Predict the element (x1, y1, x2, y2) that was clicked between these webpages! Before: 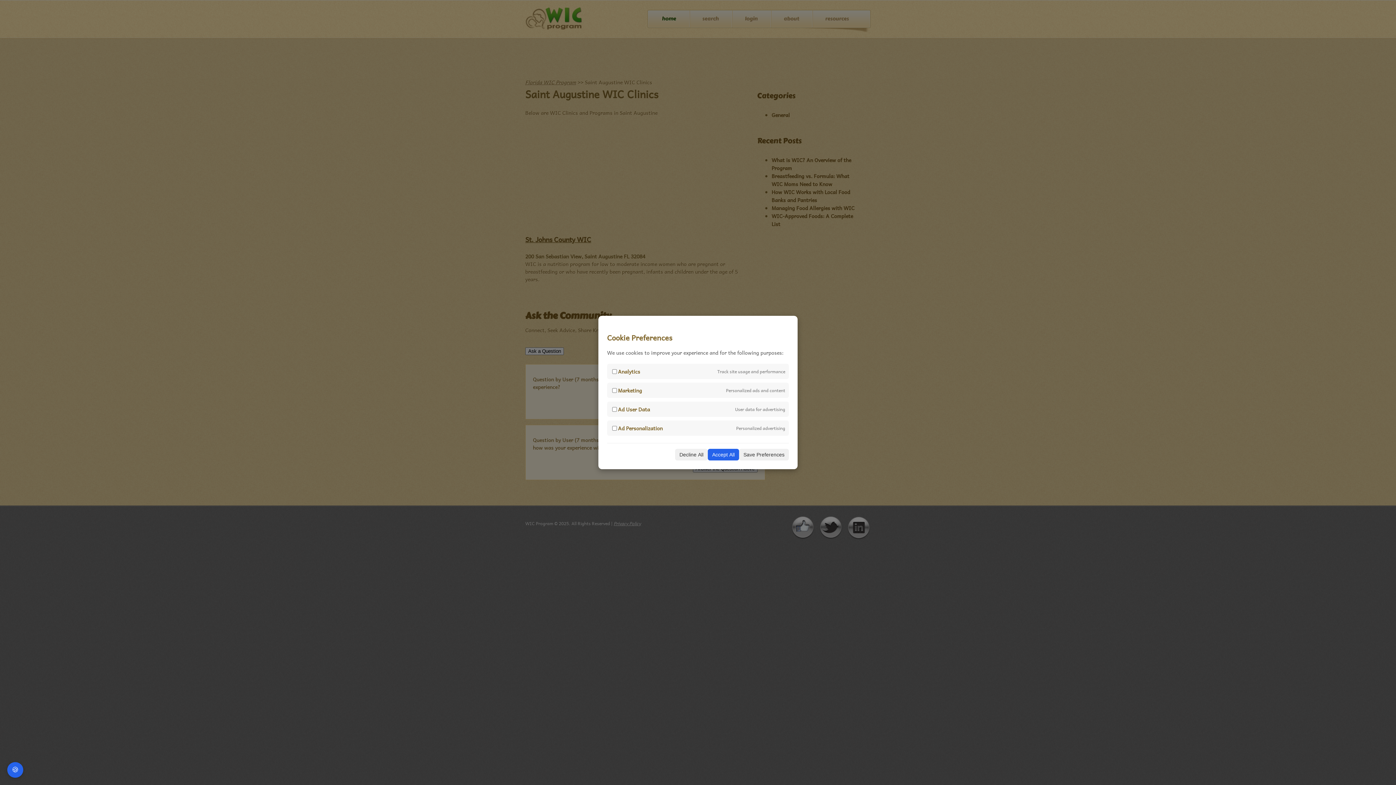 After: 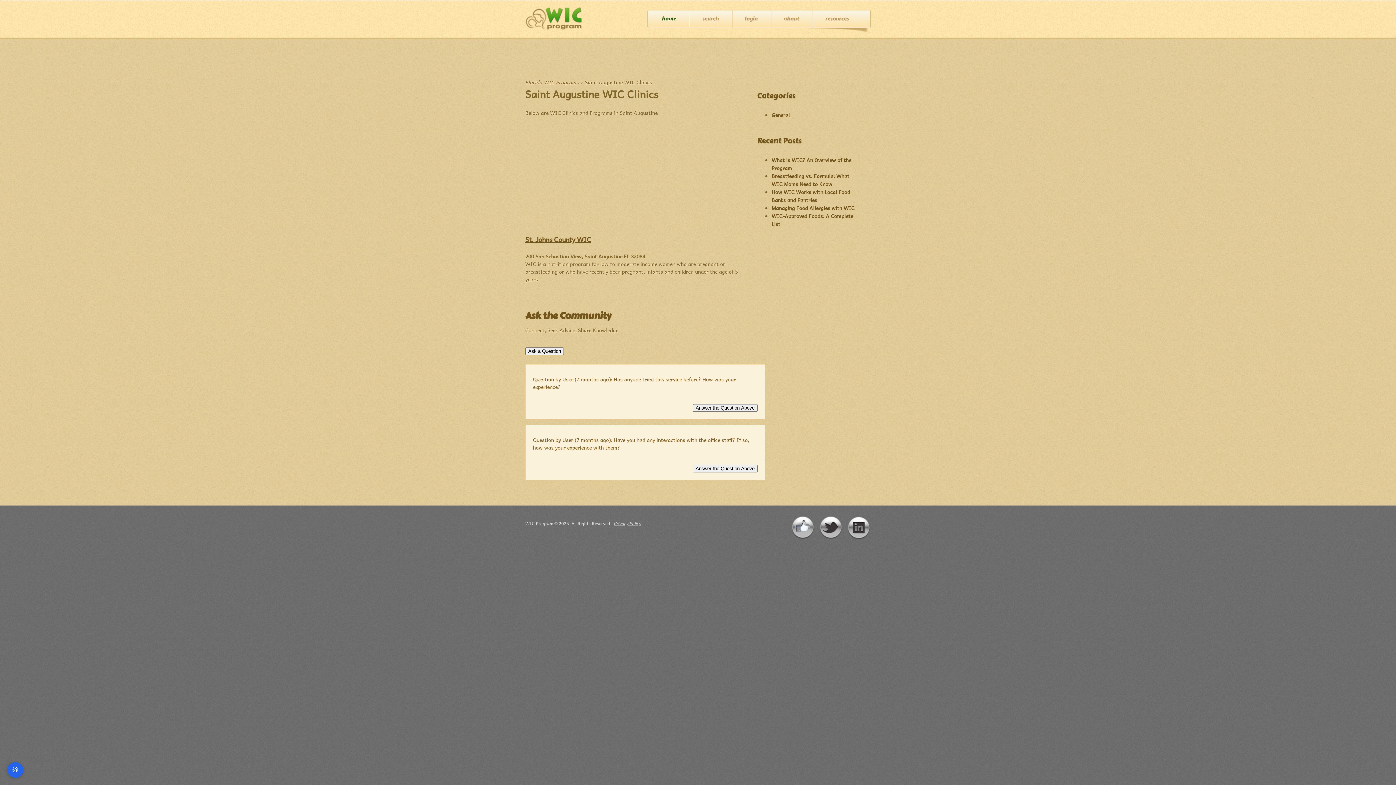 Action: bbox: (739, 449, 789, 460) label: Save Preferences